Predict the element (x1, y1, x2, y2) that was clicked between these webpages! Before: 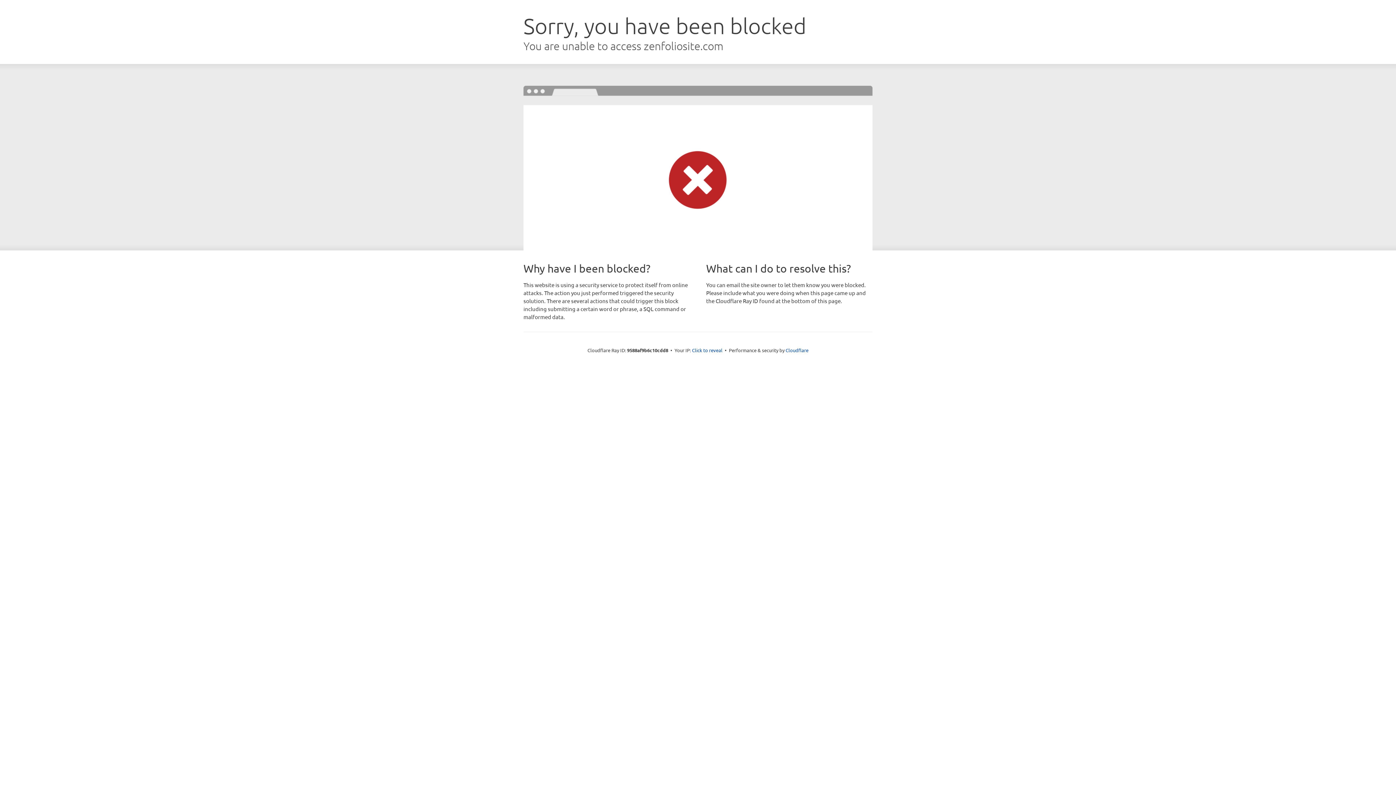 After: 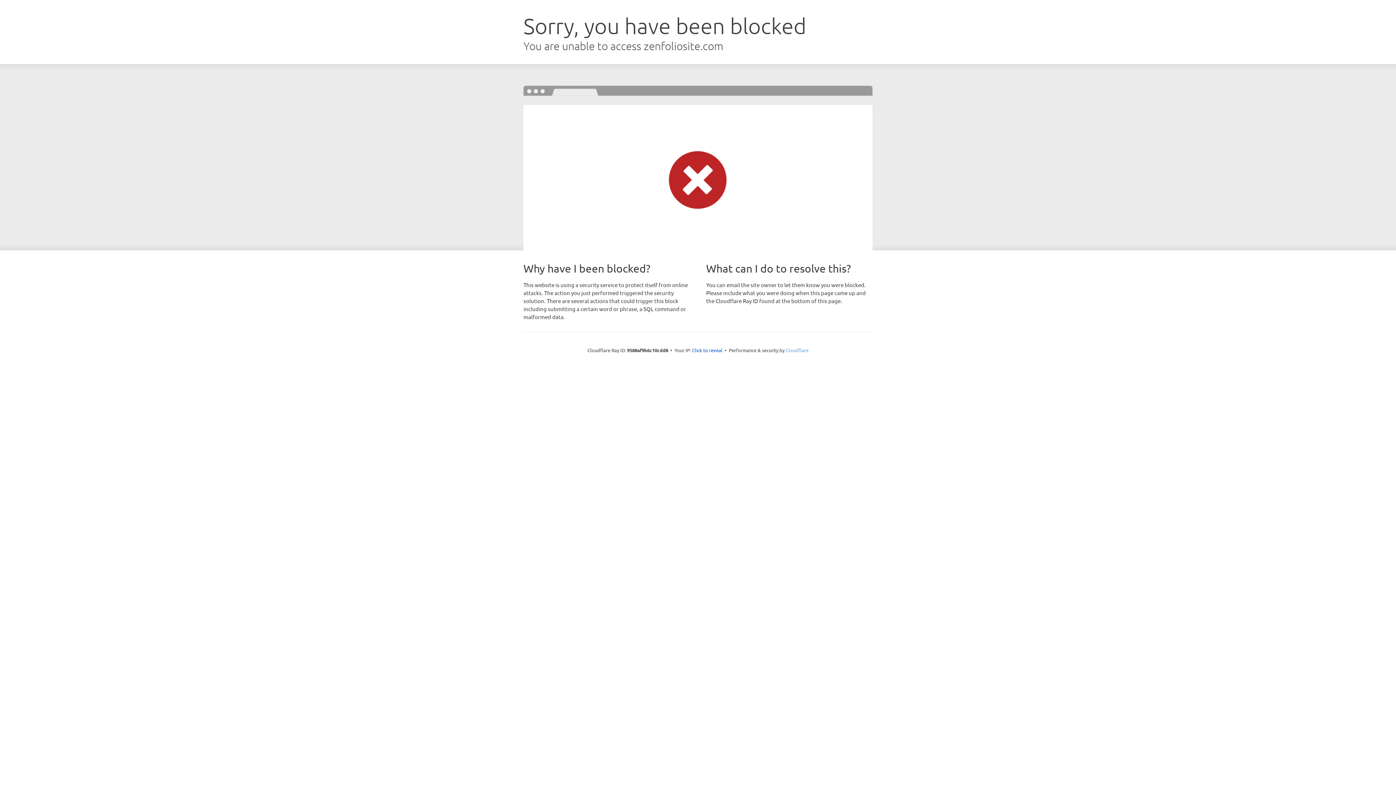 Action: label: Cloudflare bbox: (785, 347, 808, 353)